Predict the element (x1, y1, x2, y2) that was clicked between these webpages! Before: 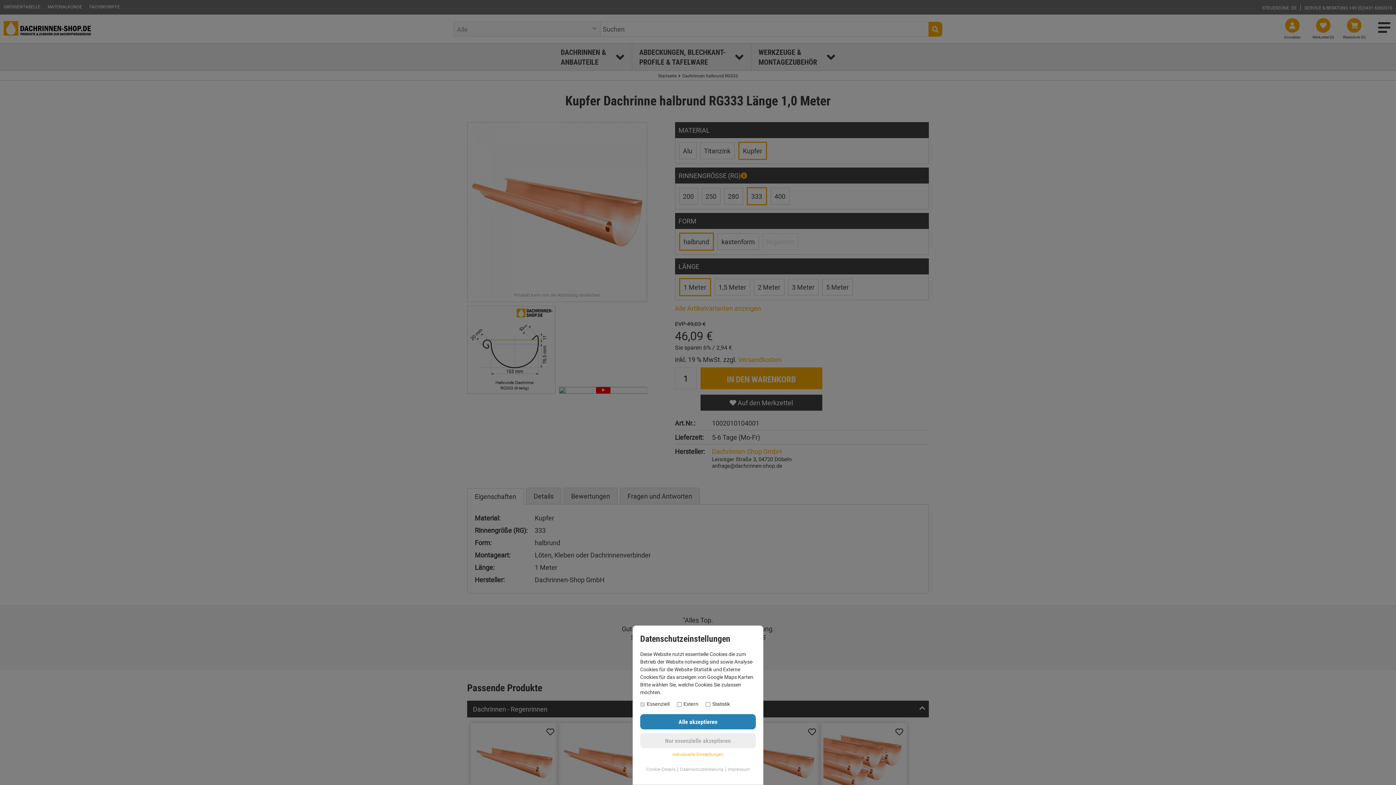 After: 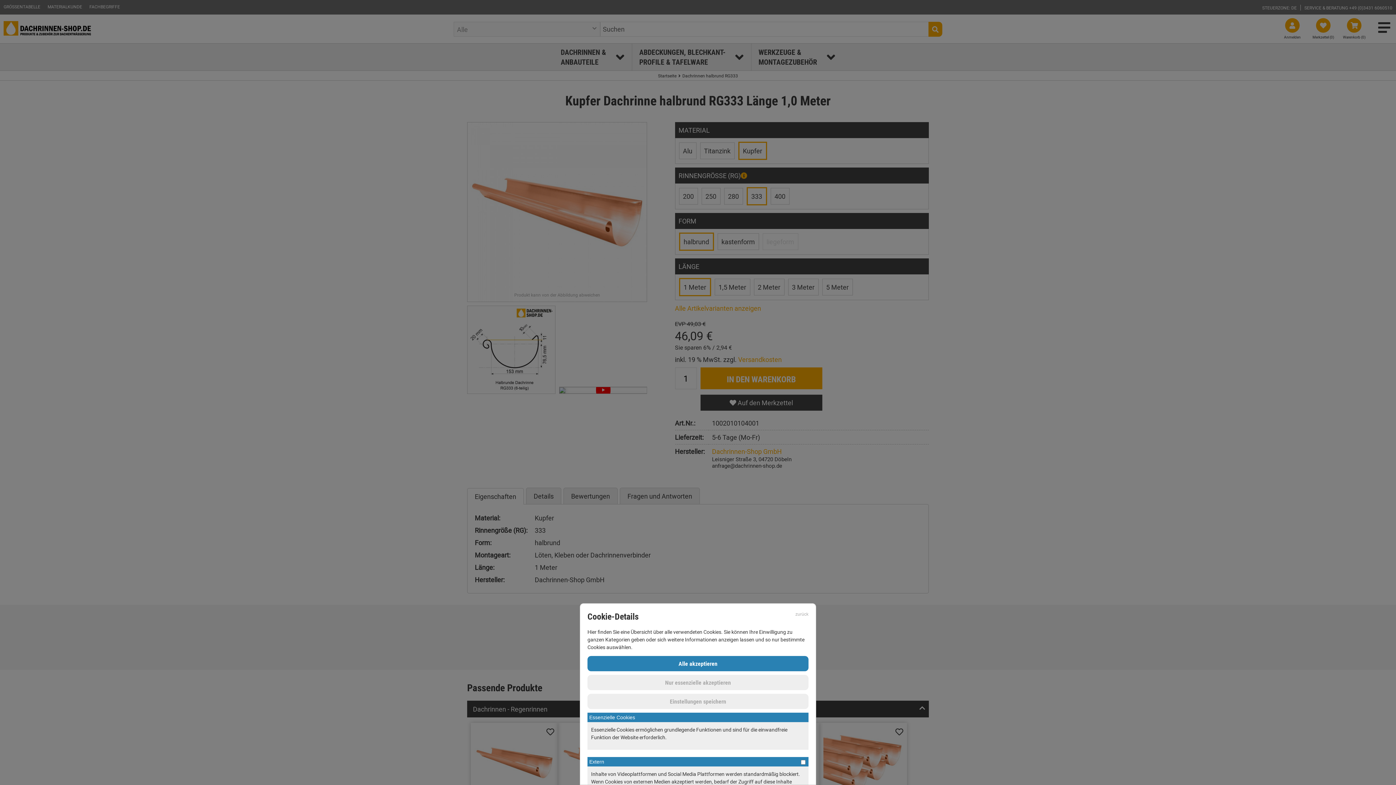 Action: bbox: (672, 752, 723, 757) label: individuelle Einstellungen